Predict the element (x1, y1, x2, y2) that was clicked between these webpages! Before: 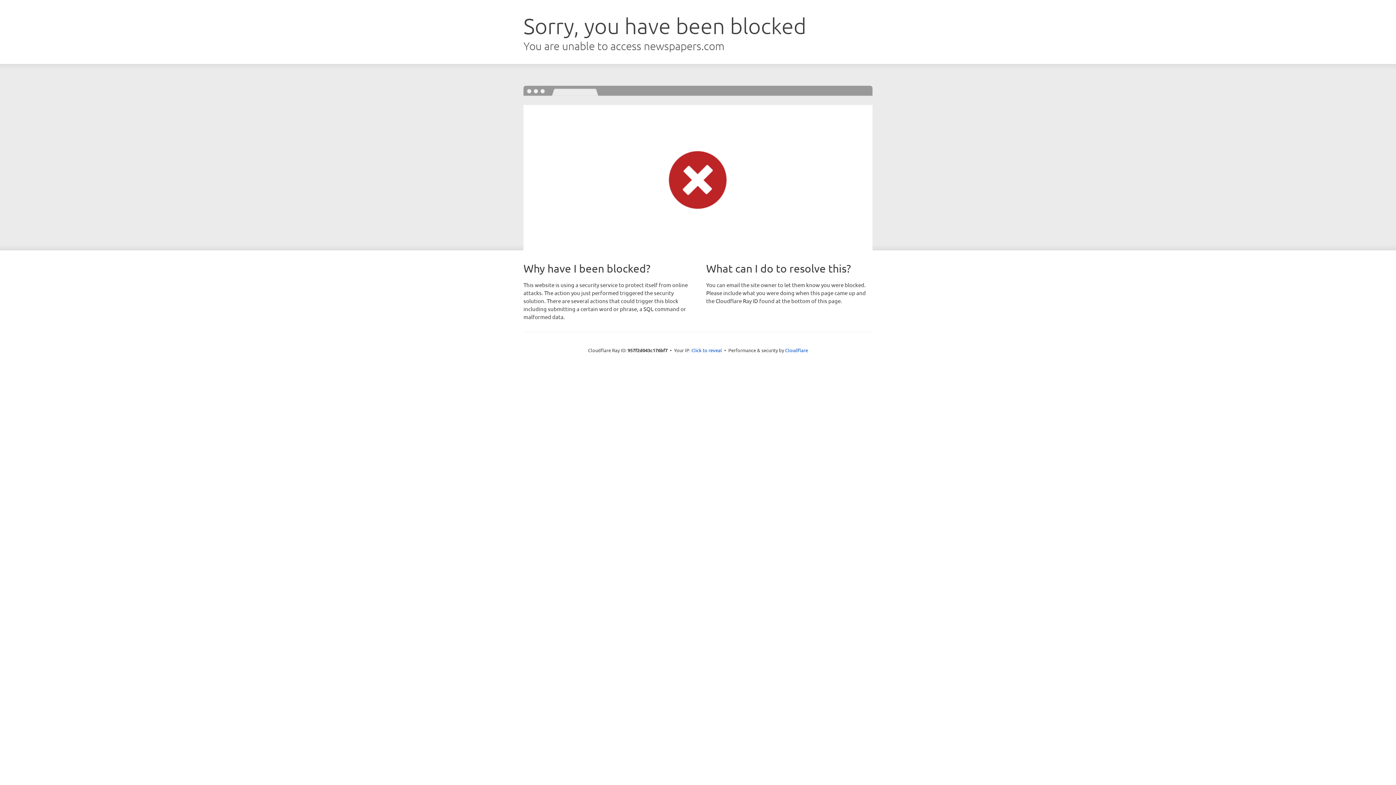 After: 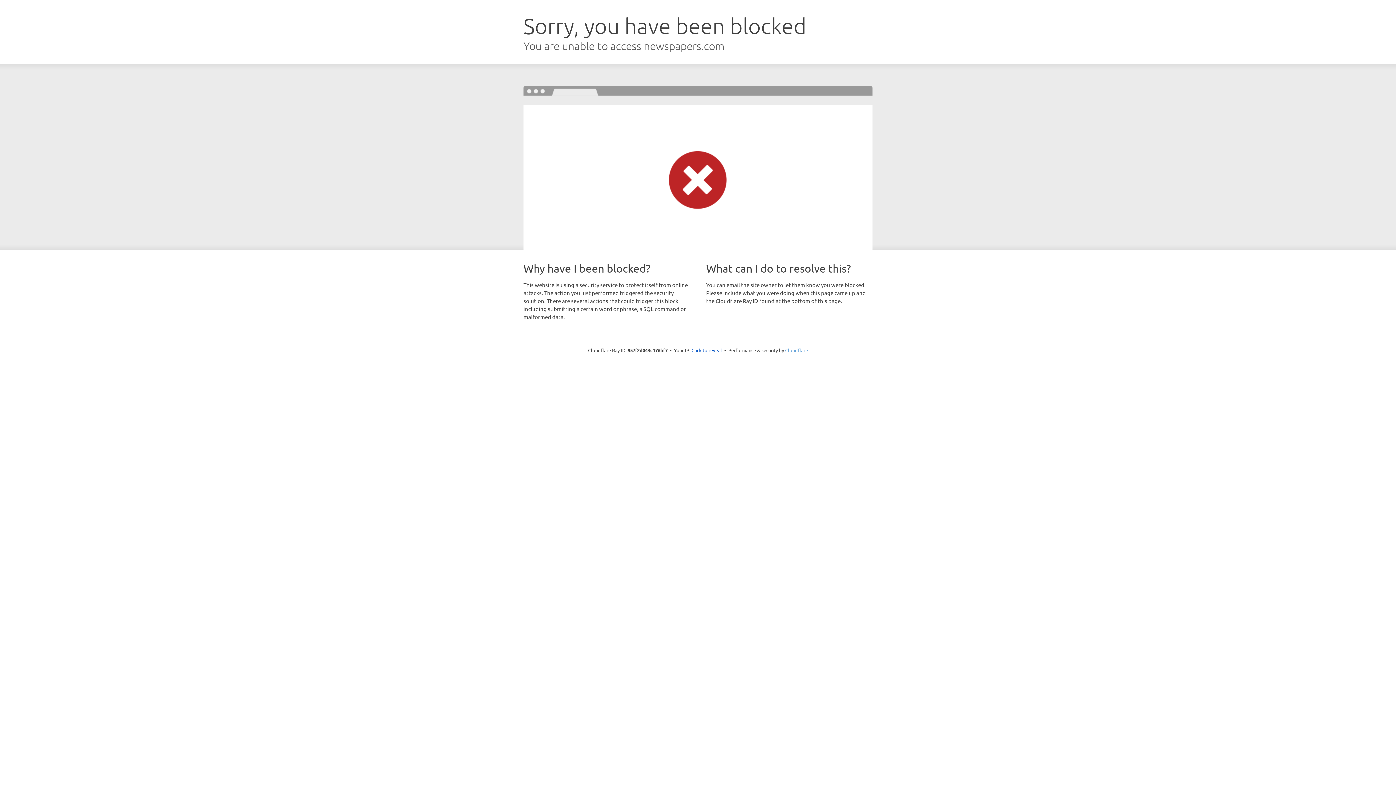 Action: label: Cloudflare bbox: (785, 347, 808, 353)